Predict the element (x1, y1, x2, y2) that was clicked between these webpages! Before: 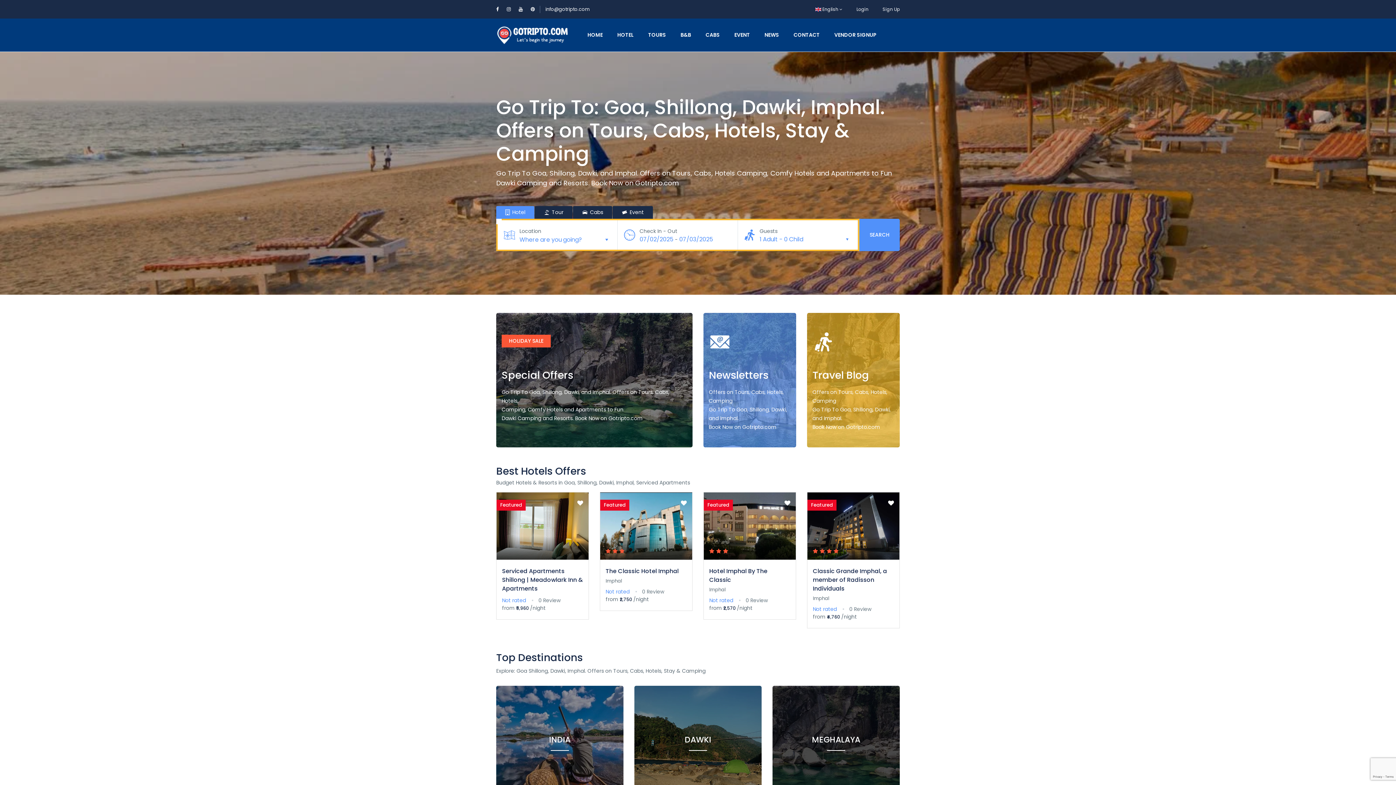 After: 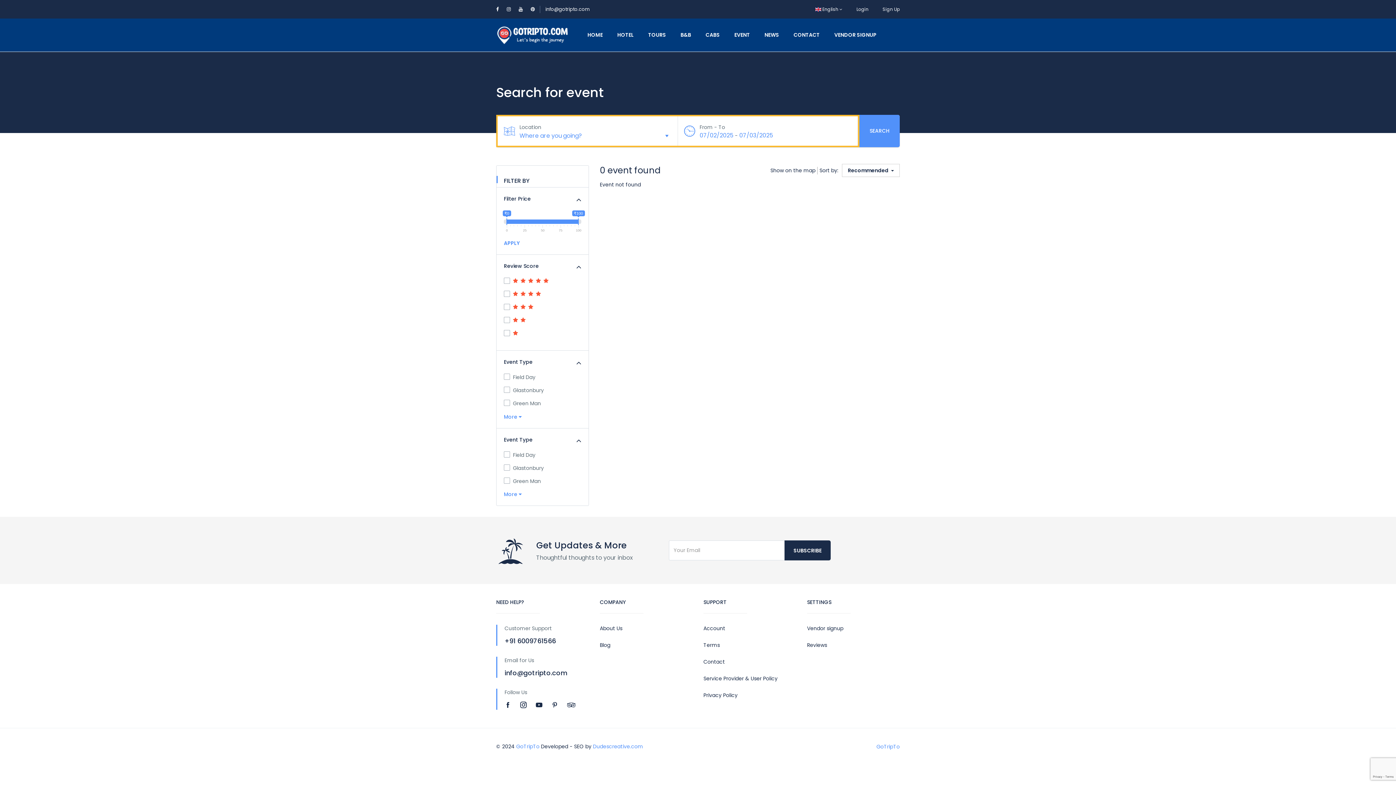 Action: bbox: (727, 18, 757, 51) label: EVENT